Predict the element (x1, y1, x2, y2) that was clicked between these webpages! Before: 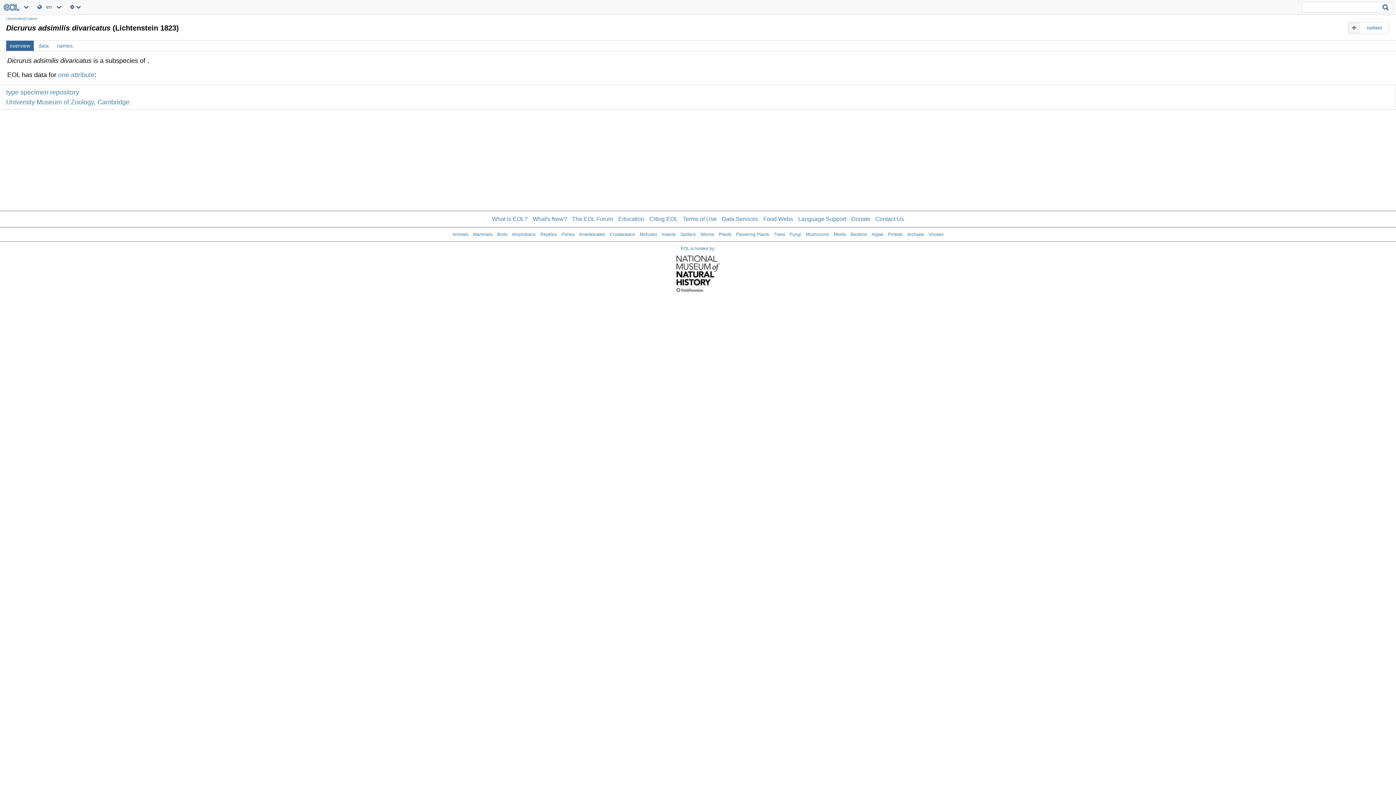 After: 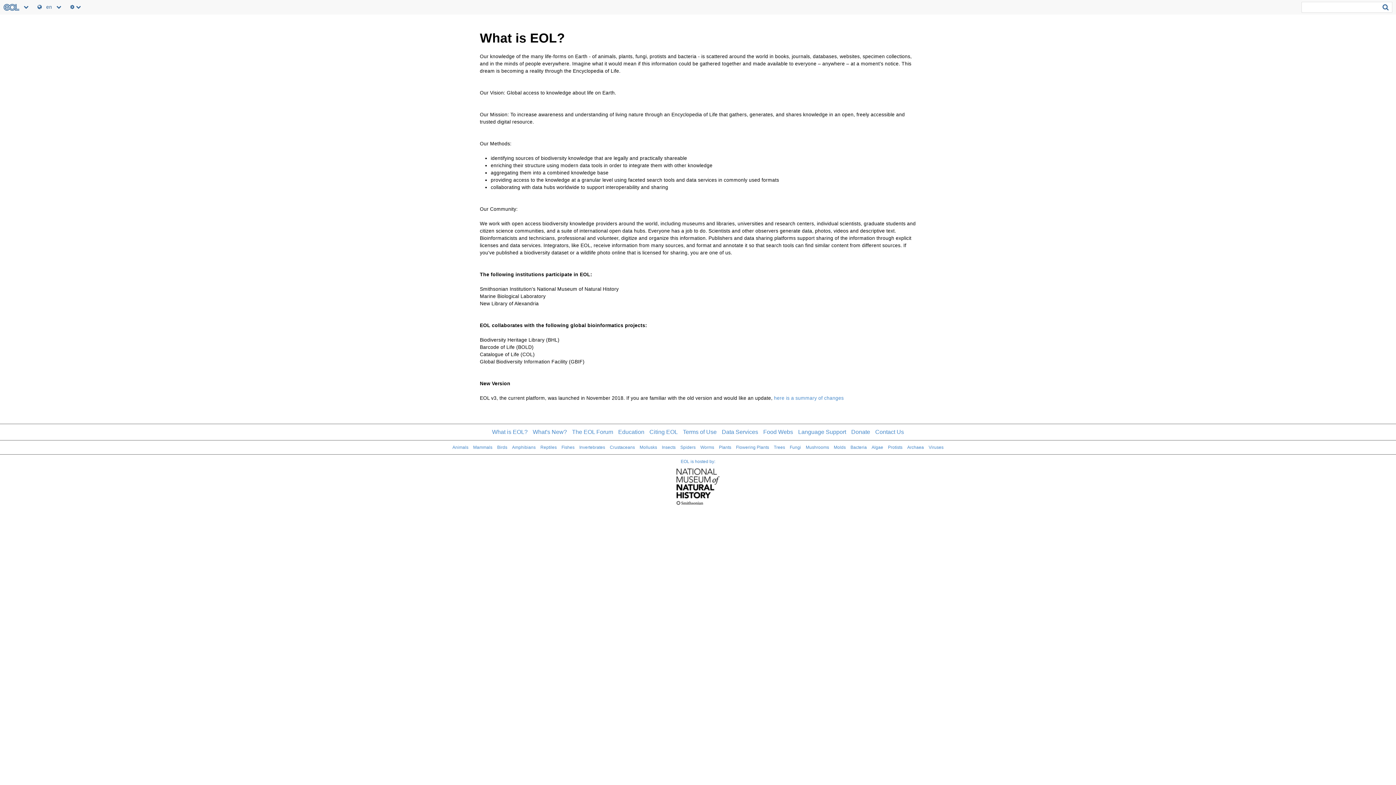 Action: label: What is EOL? bbox: (492, 216, 527, 222)